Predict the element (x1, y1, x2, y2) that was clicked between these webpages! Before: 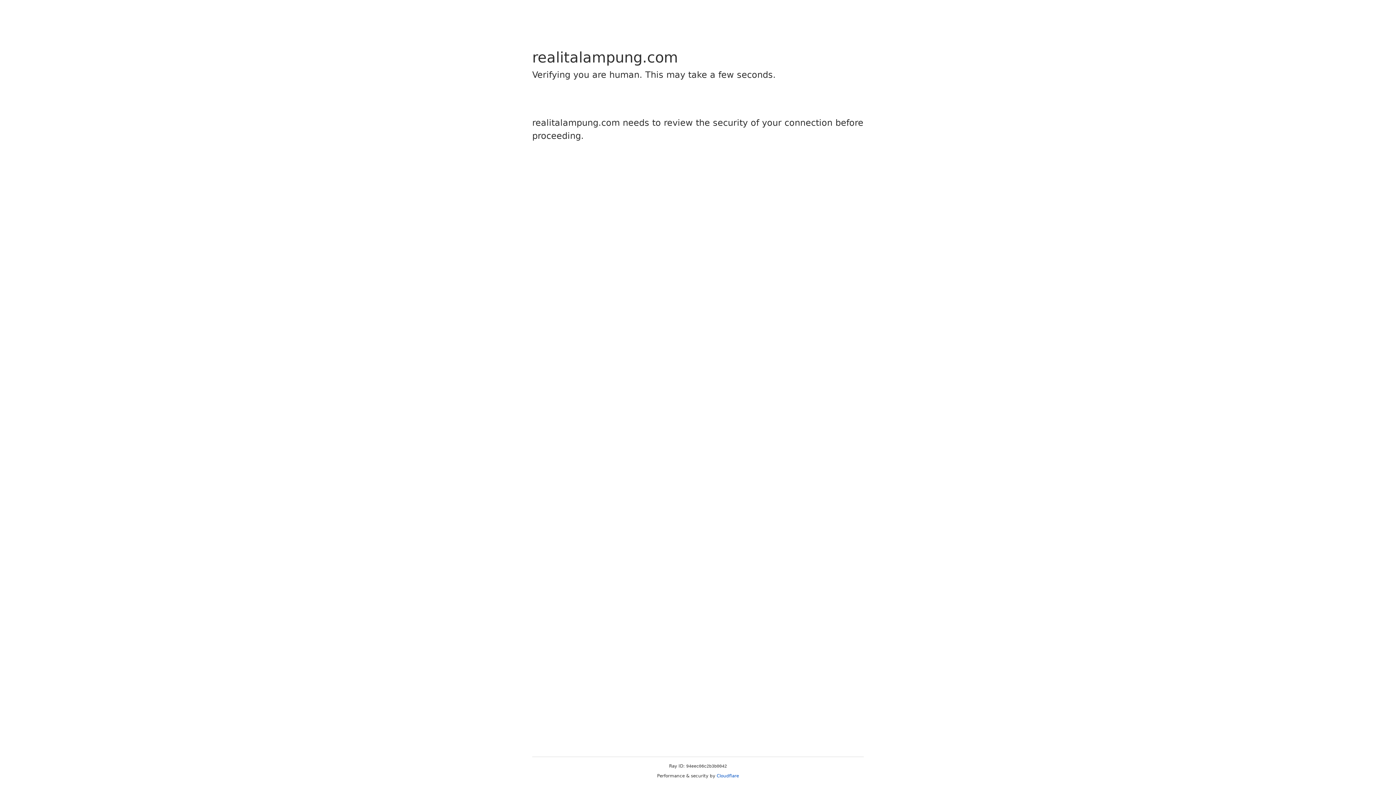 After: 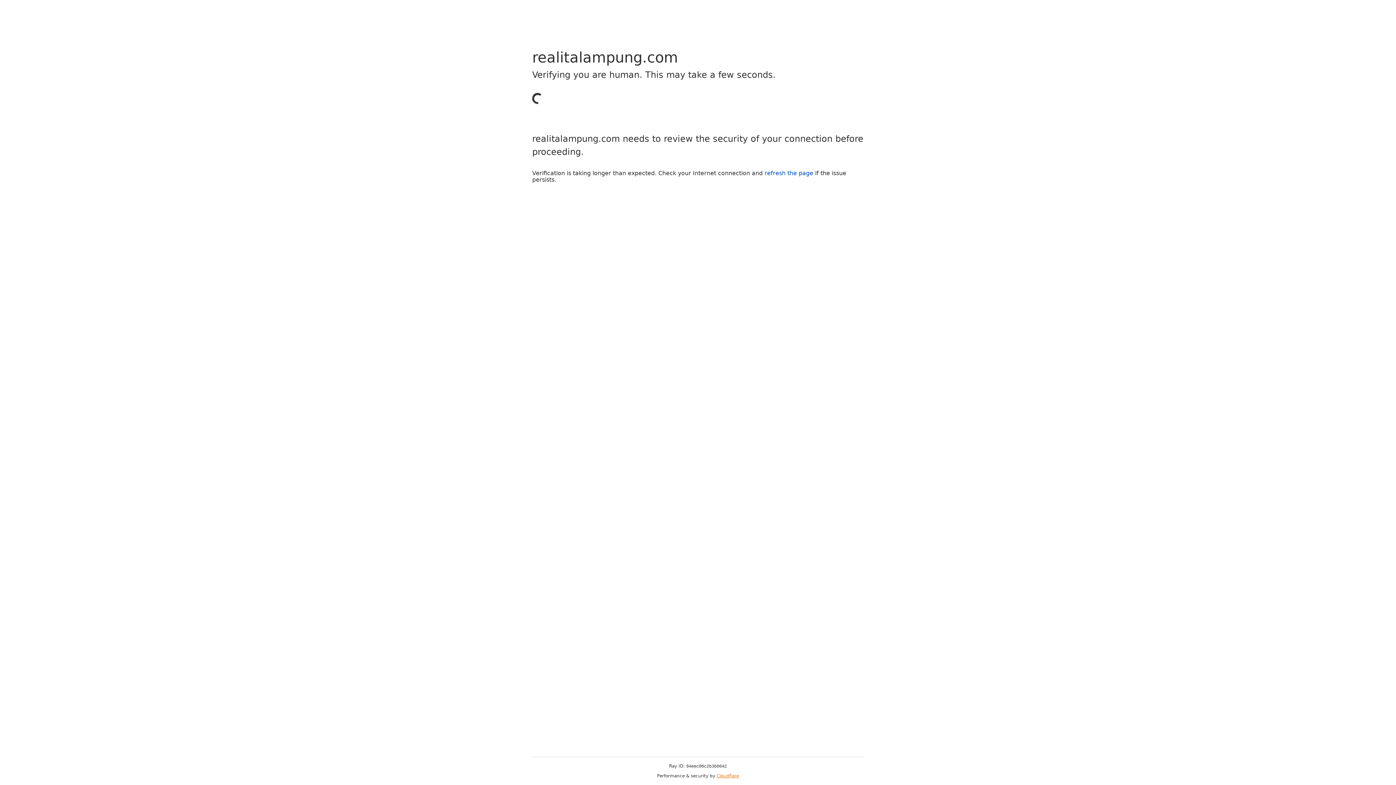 Action: bbox: (716, 773, 739, 778) label: Cloudflare